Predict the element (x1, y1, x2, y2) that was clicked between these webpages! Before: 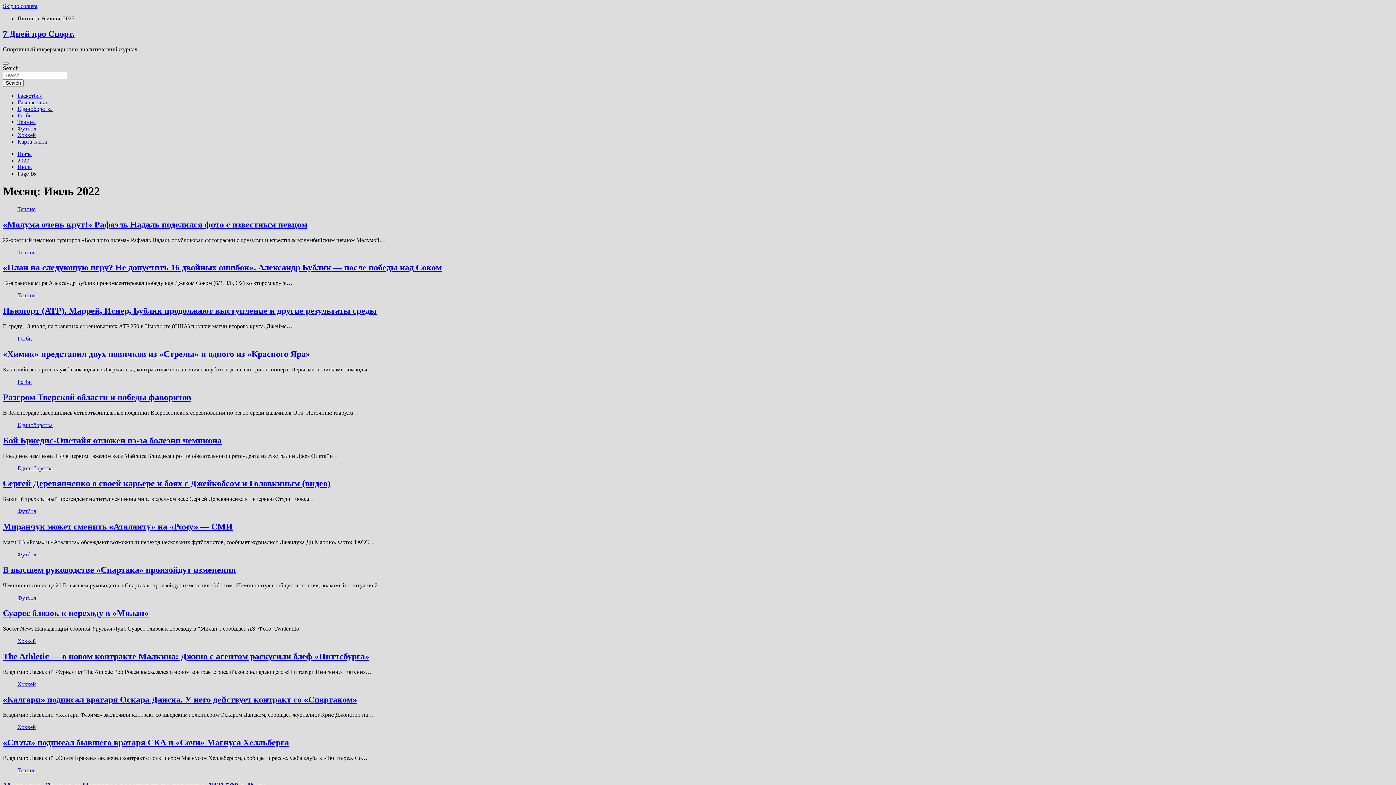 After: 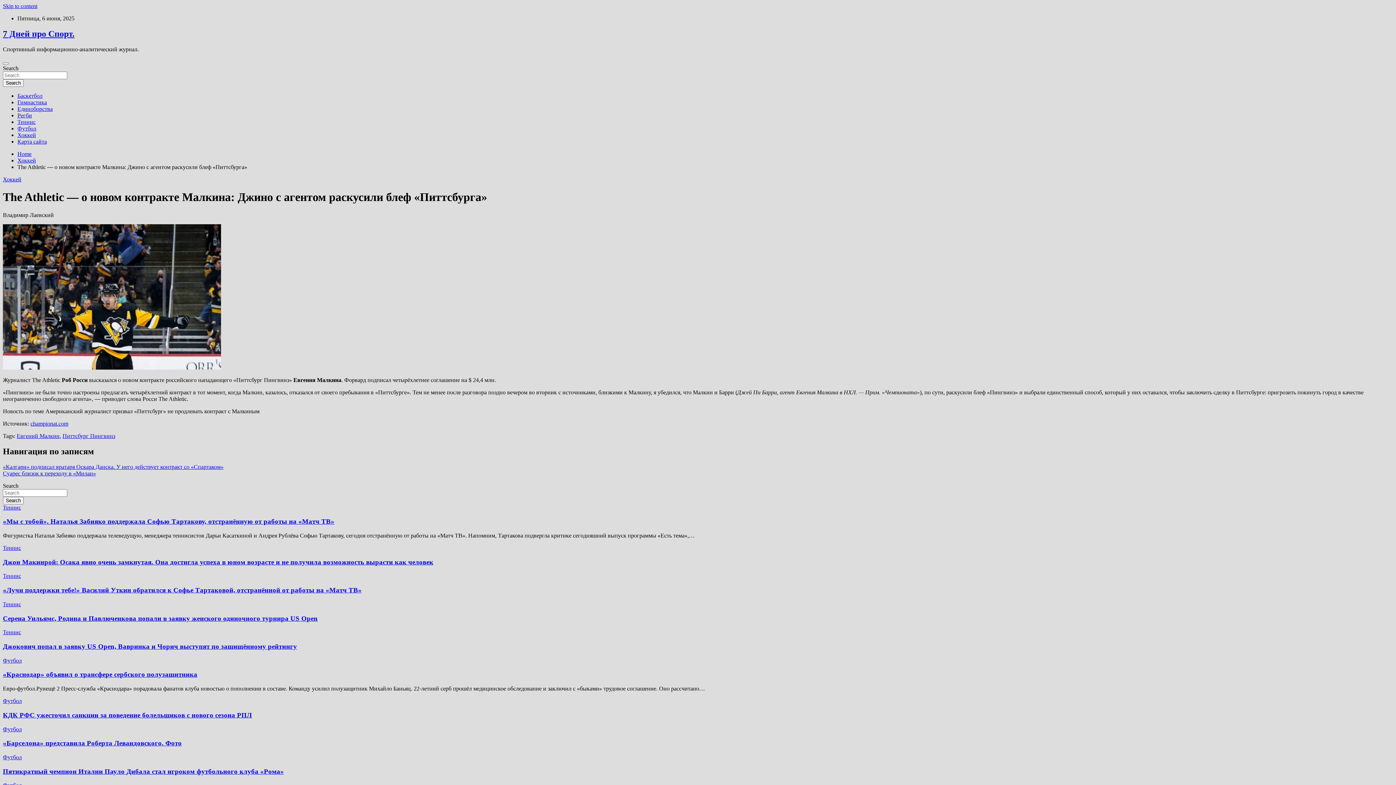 Action: label: The Athletic — о новом контракте Малкина: Джино с агентом раскусили блеф «Питтсбурга» bbox: (2, 651, 369, 661)